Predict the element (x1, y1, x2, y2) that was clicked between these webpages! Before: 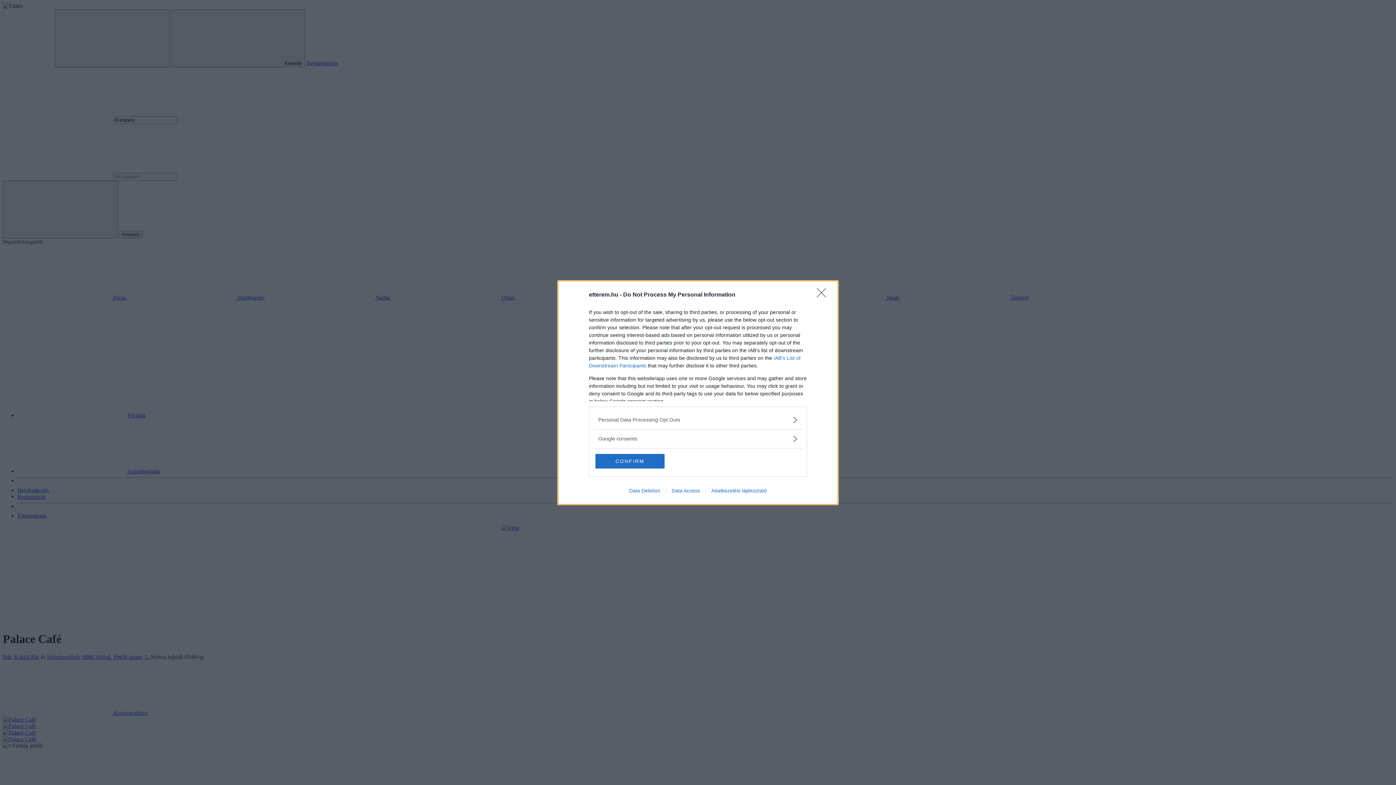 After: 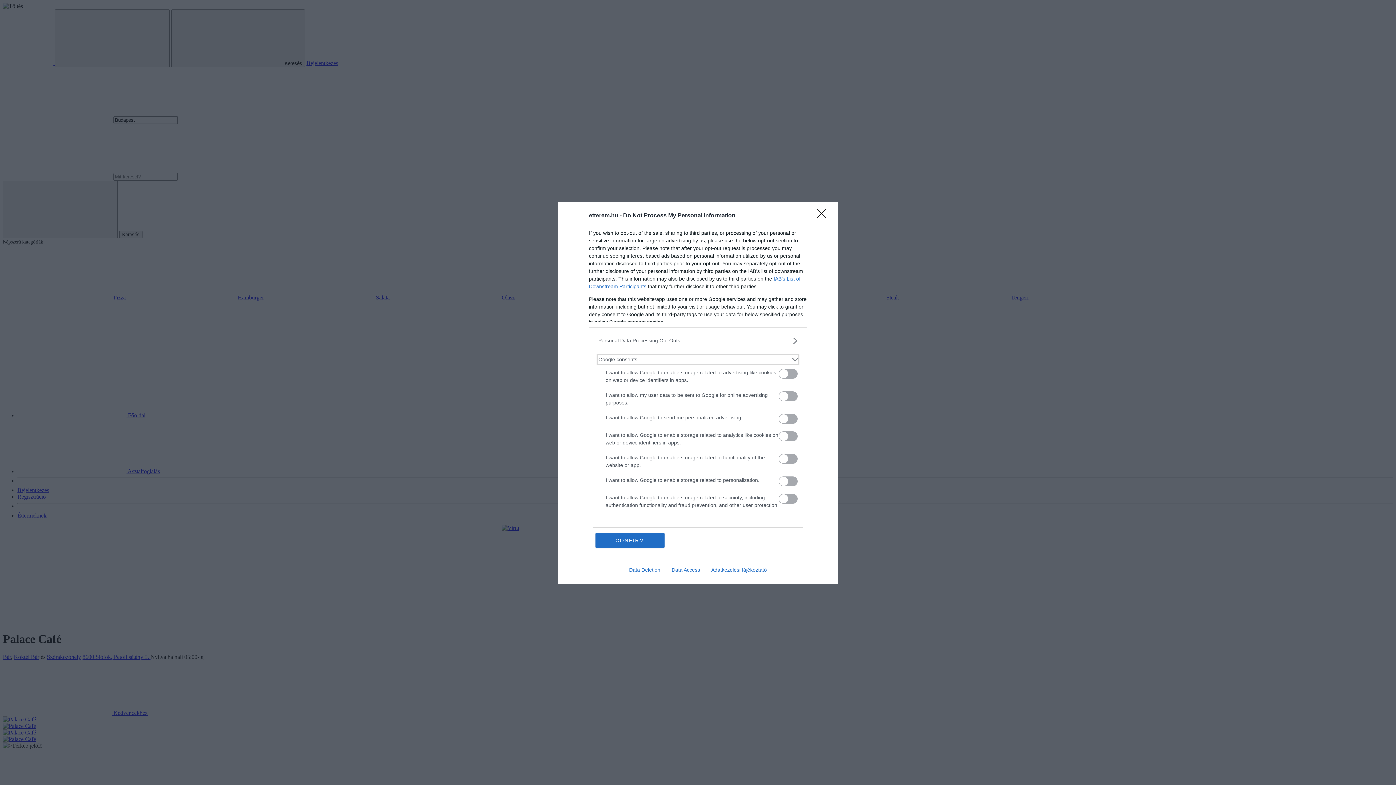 Action: bbox: (598, 435, 797, 442) label: Google consents